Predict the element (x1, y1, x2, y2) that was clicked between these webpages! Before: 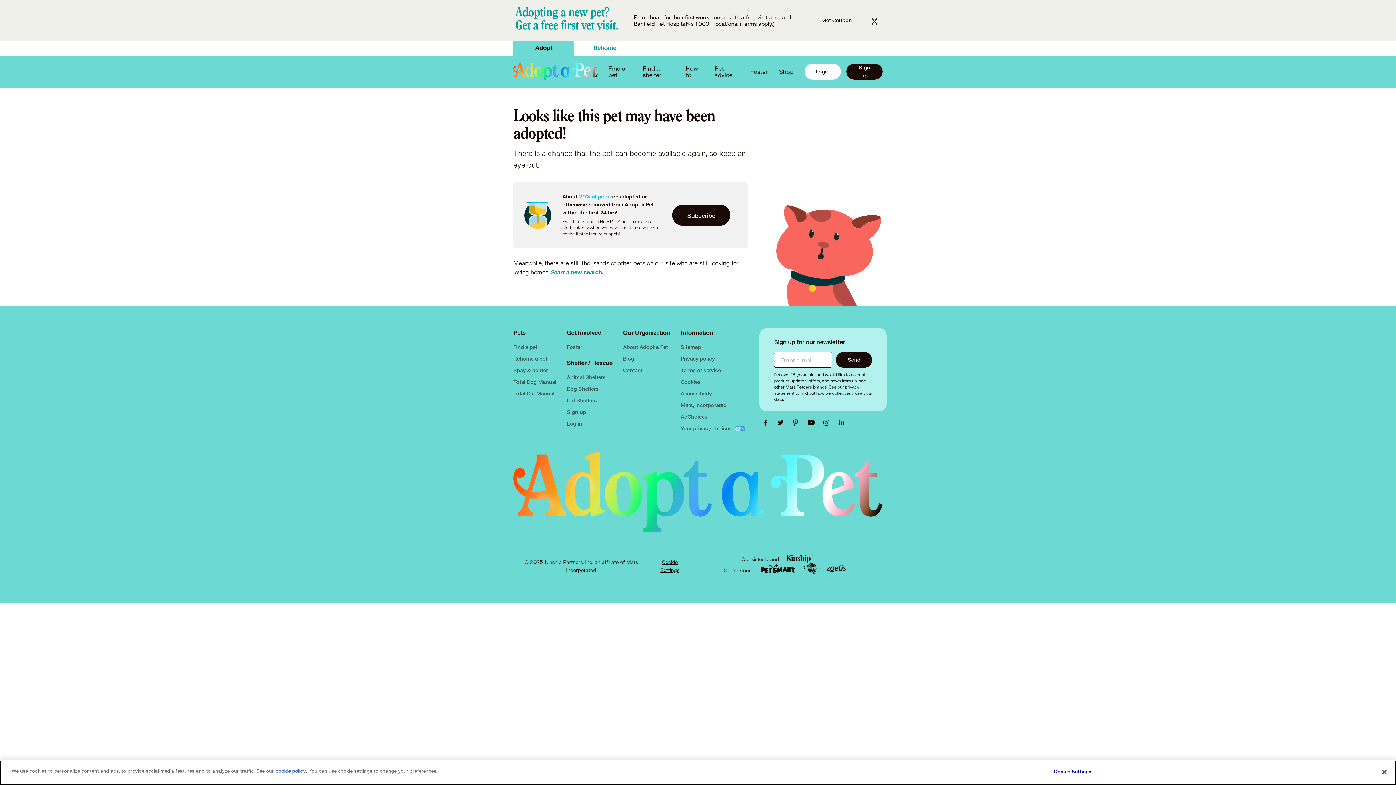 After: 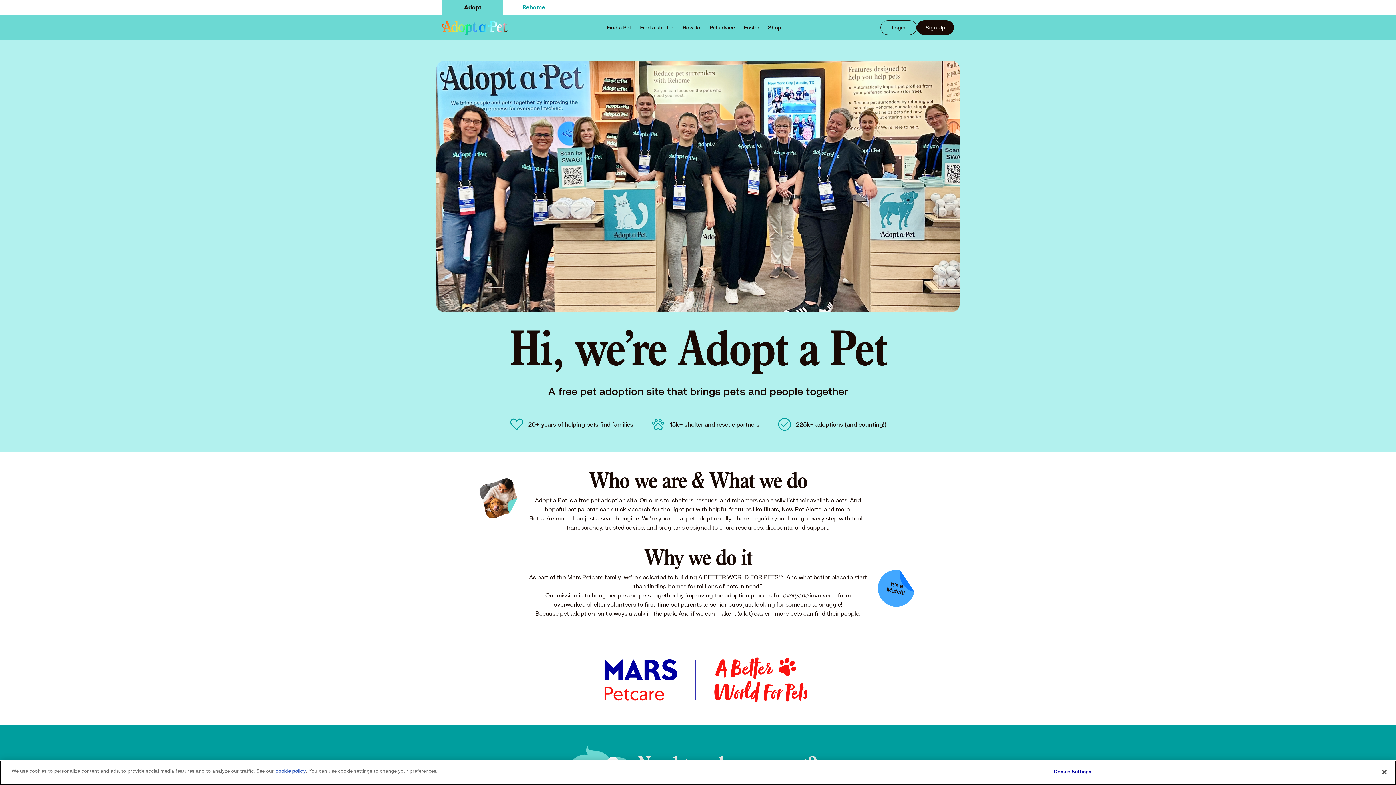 Action: bbox: (623, 344, 668, 350) label: About Adopt a Pet